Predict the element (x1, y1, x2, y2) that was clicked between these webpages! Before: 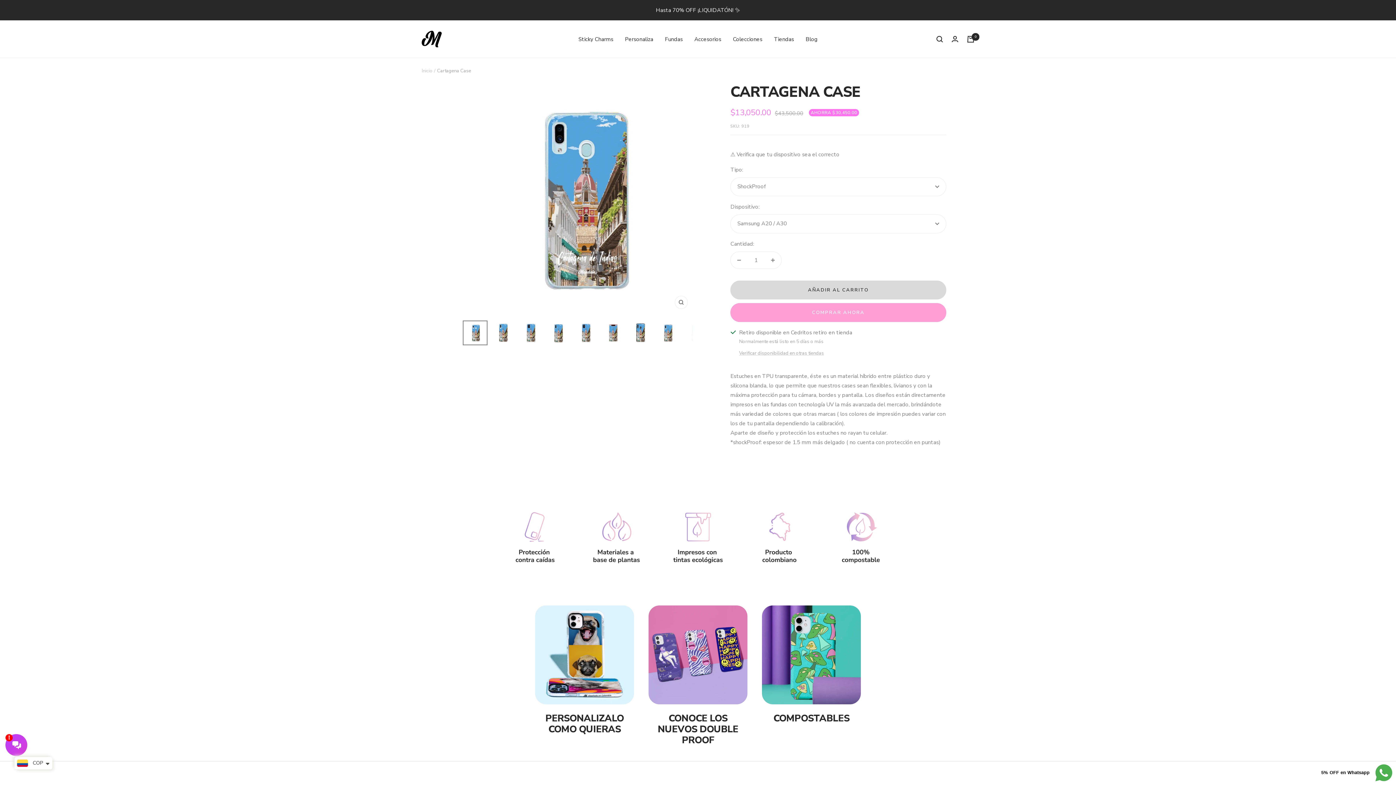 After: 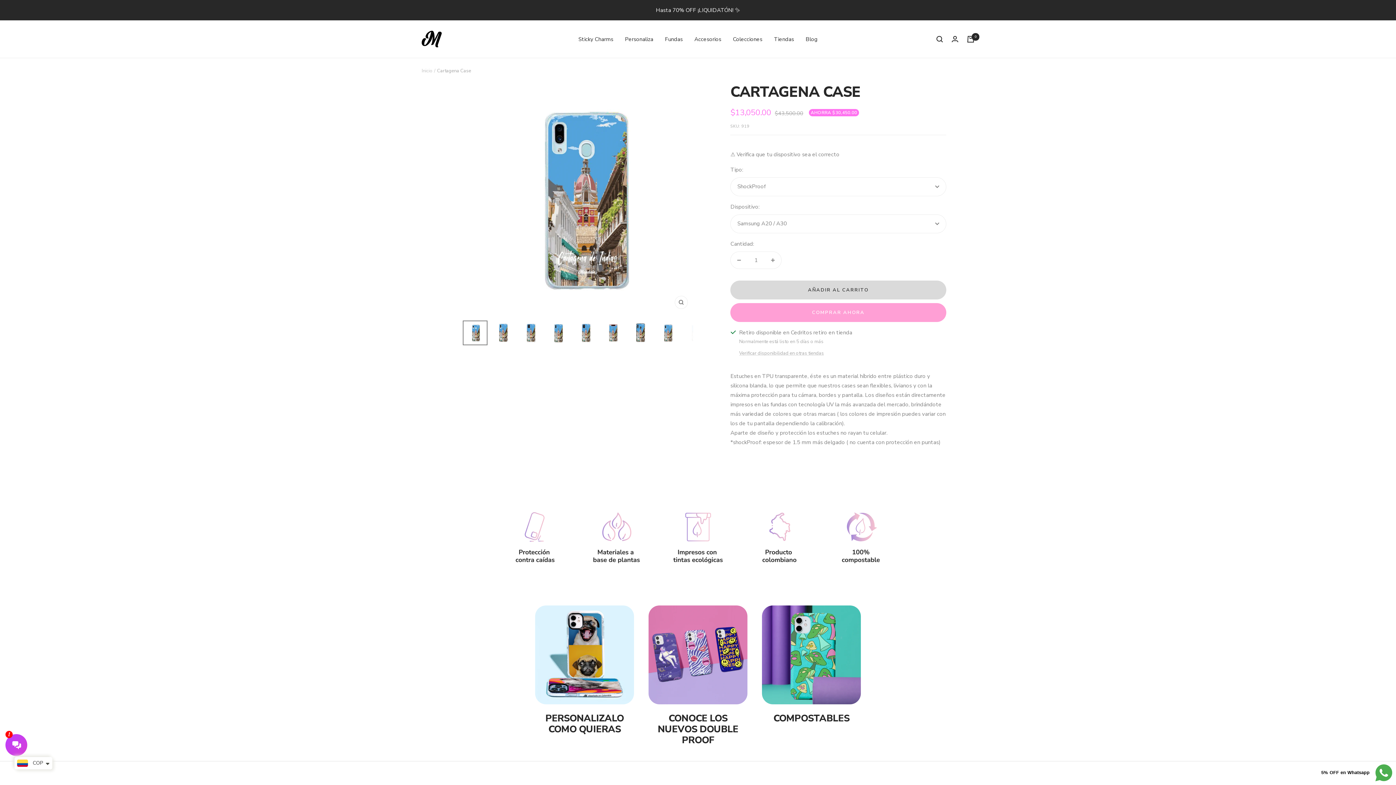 Action: label: Decrecer cantidad bbox: (730, 252, 747, 268)